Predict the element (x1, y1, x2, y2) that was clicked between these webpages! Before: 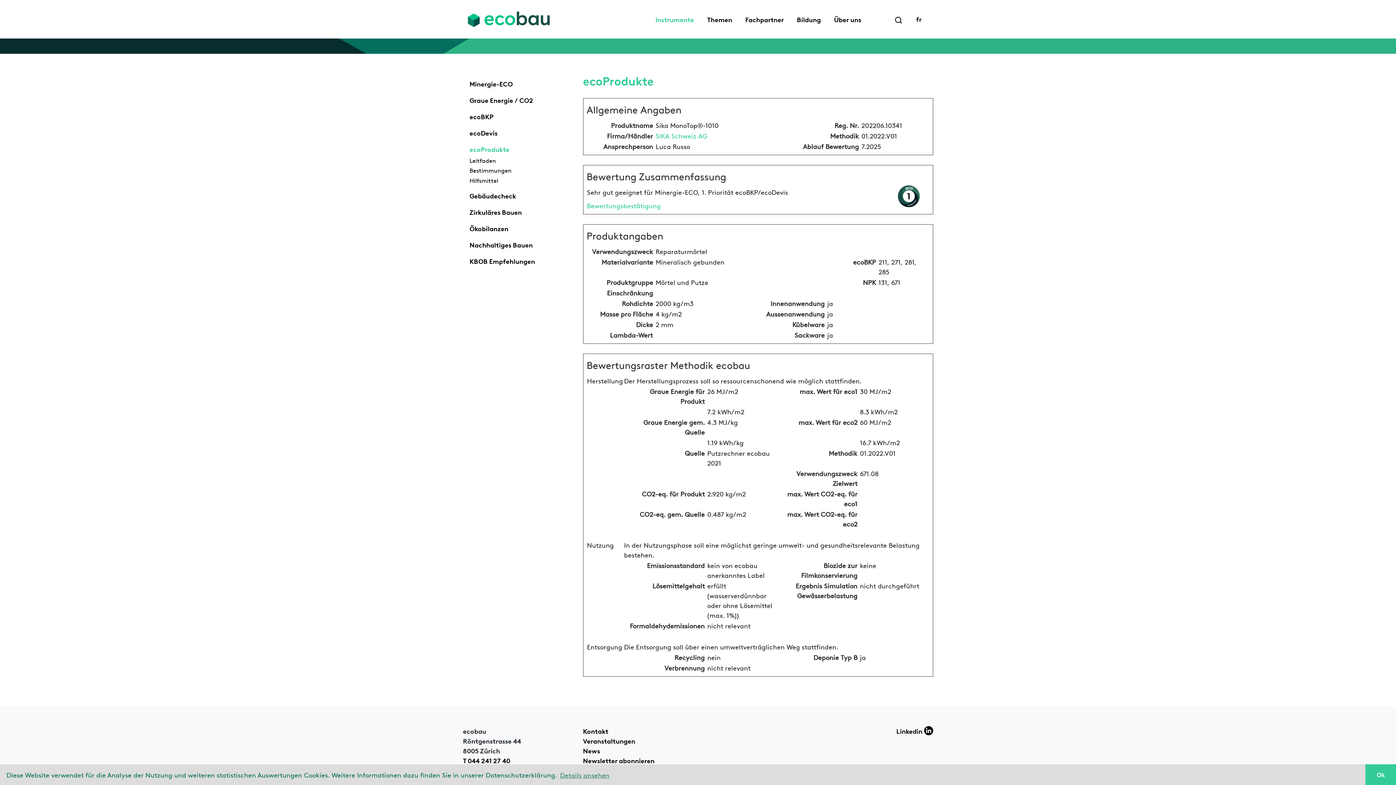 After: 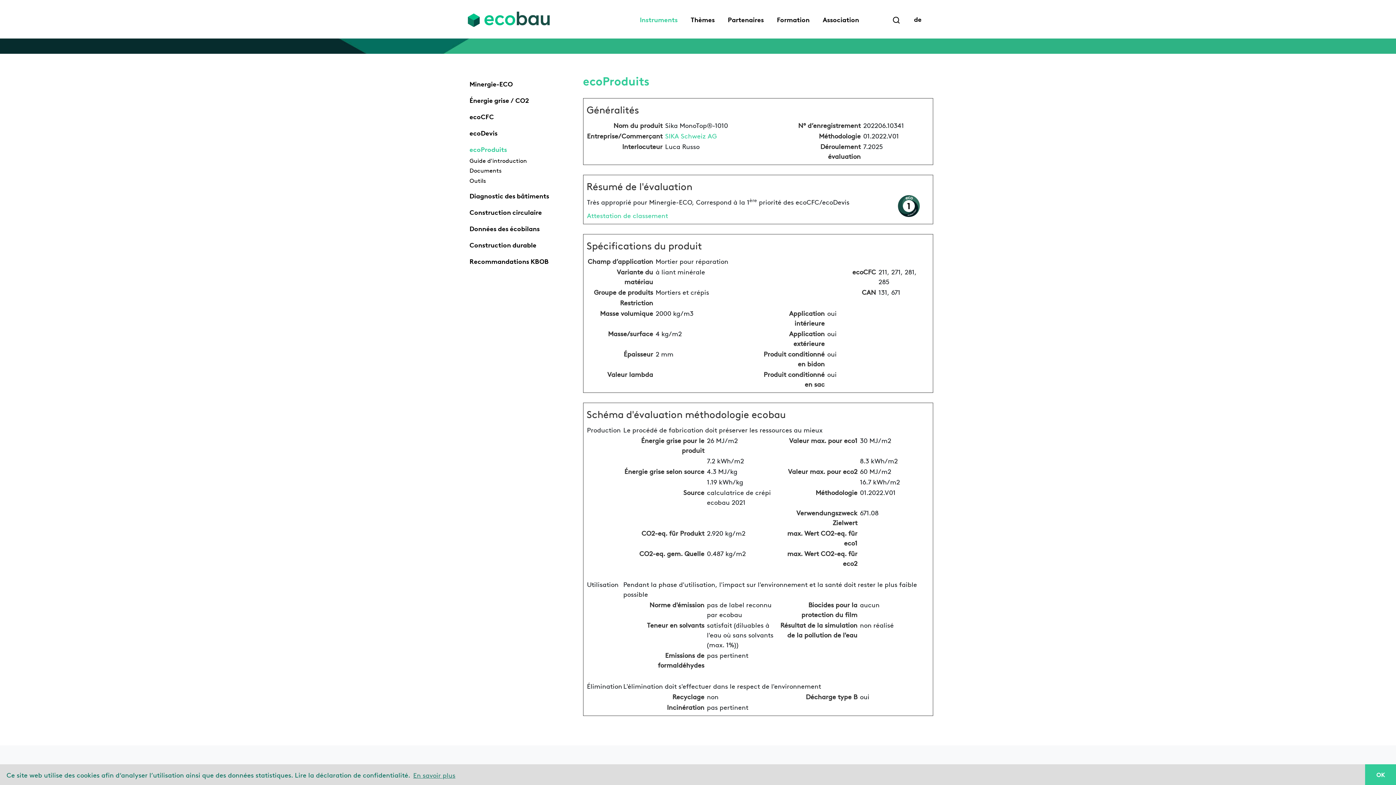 Action: bbox: (909, 10, 928, 27) label: fr